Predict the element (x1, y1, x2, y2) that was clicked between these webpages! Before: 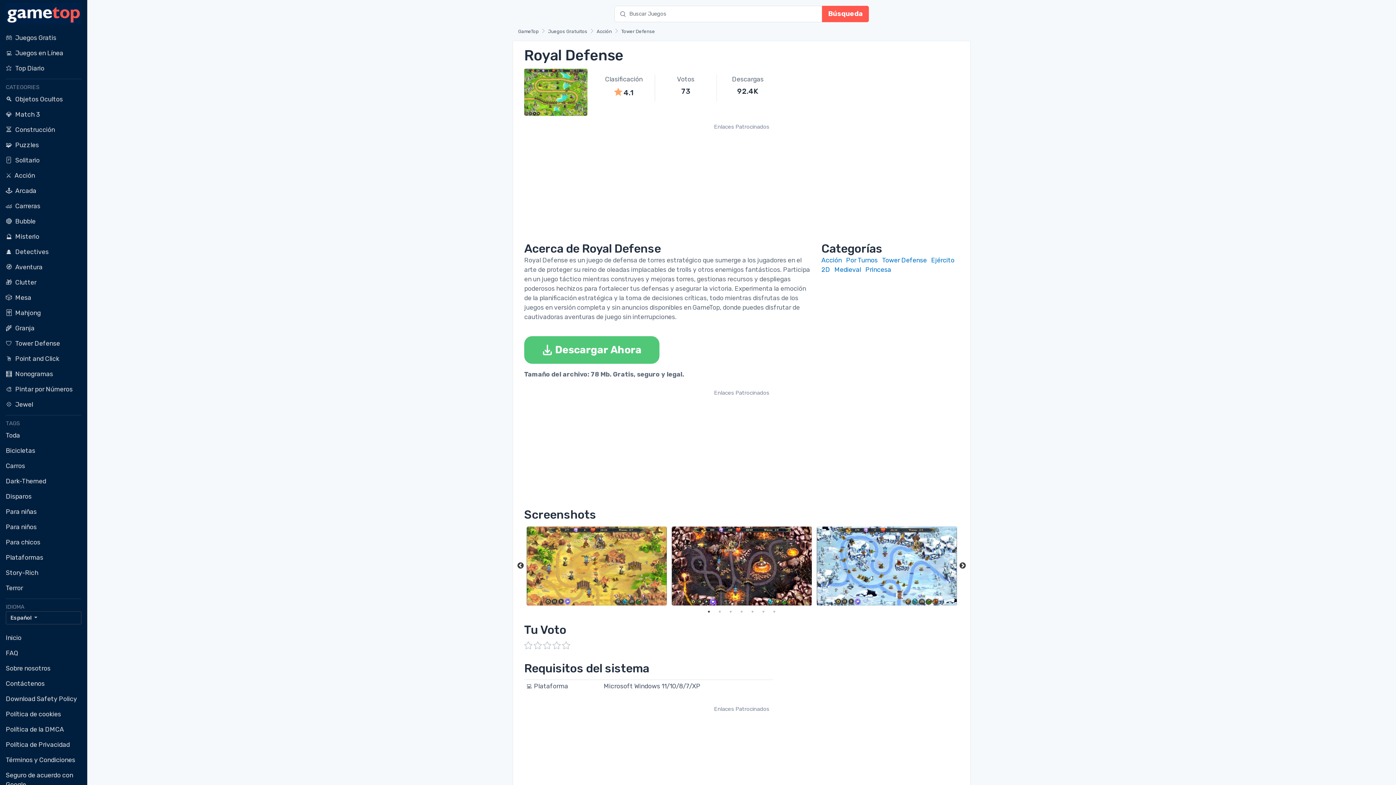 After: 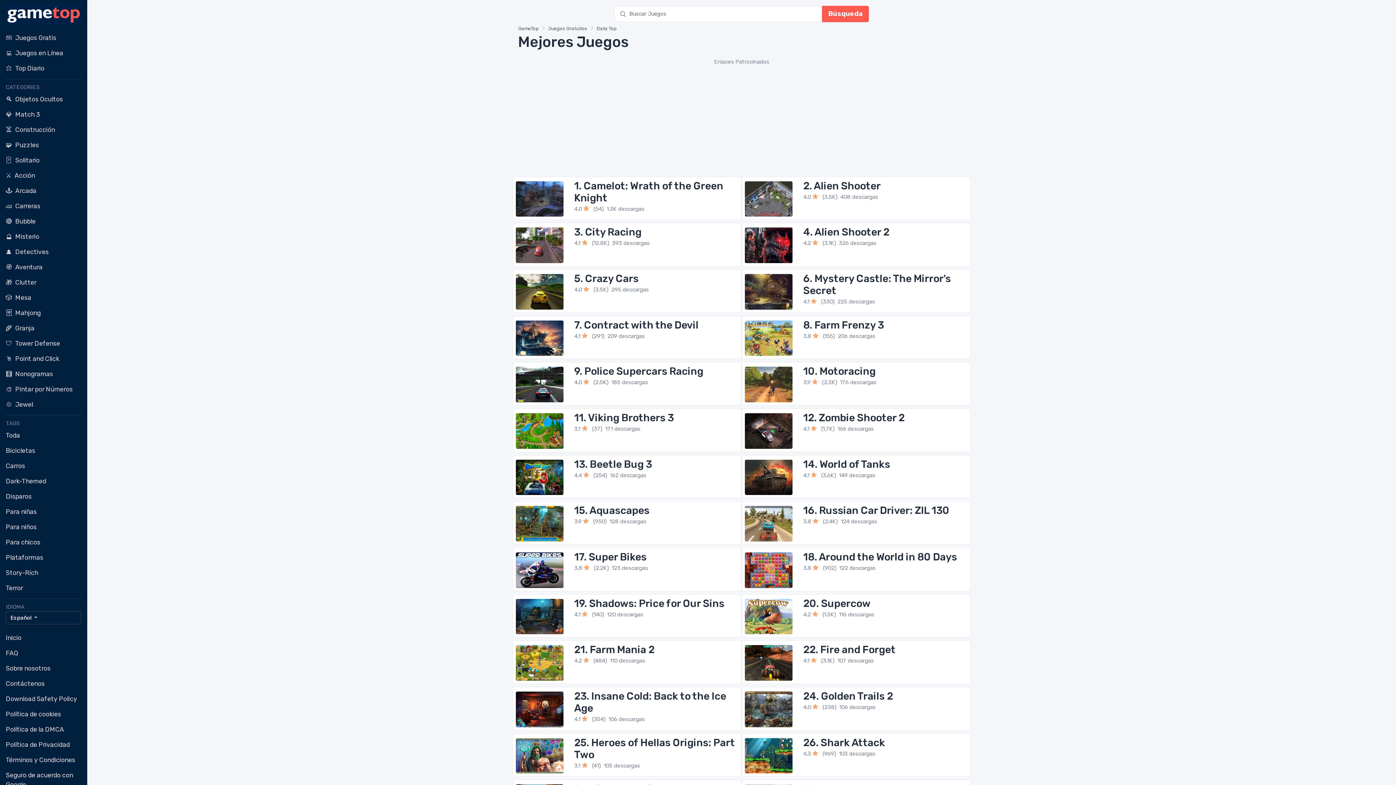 Action: bbox: (5, 60, 81, 75) label: ⭐Top Diario